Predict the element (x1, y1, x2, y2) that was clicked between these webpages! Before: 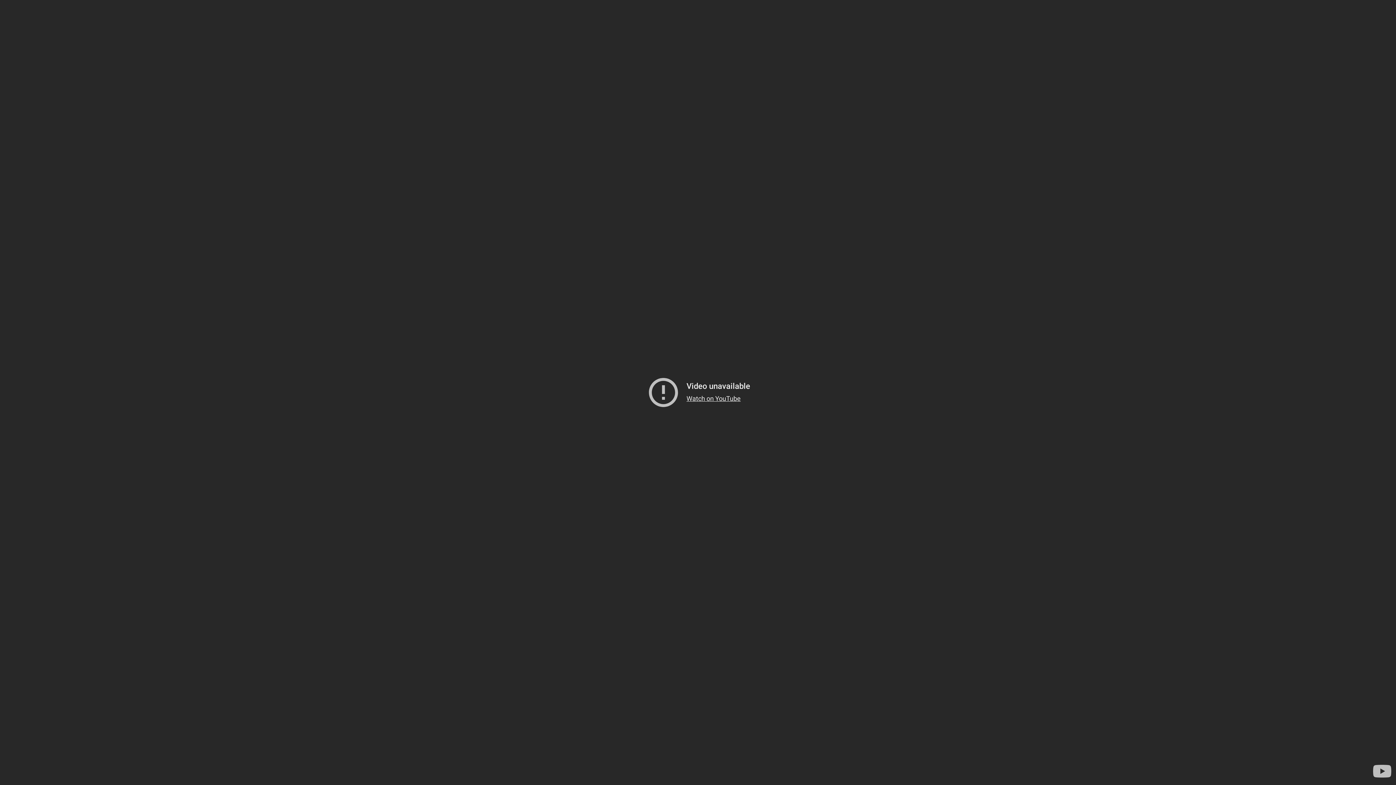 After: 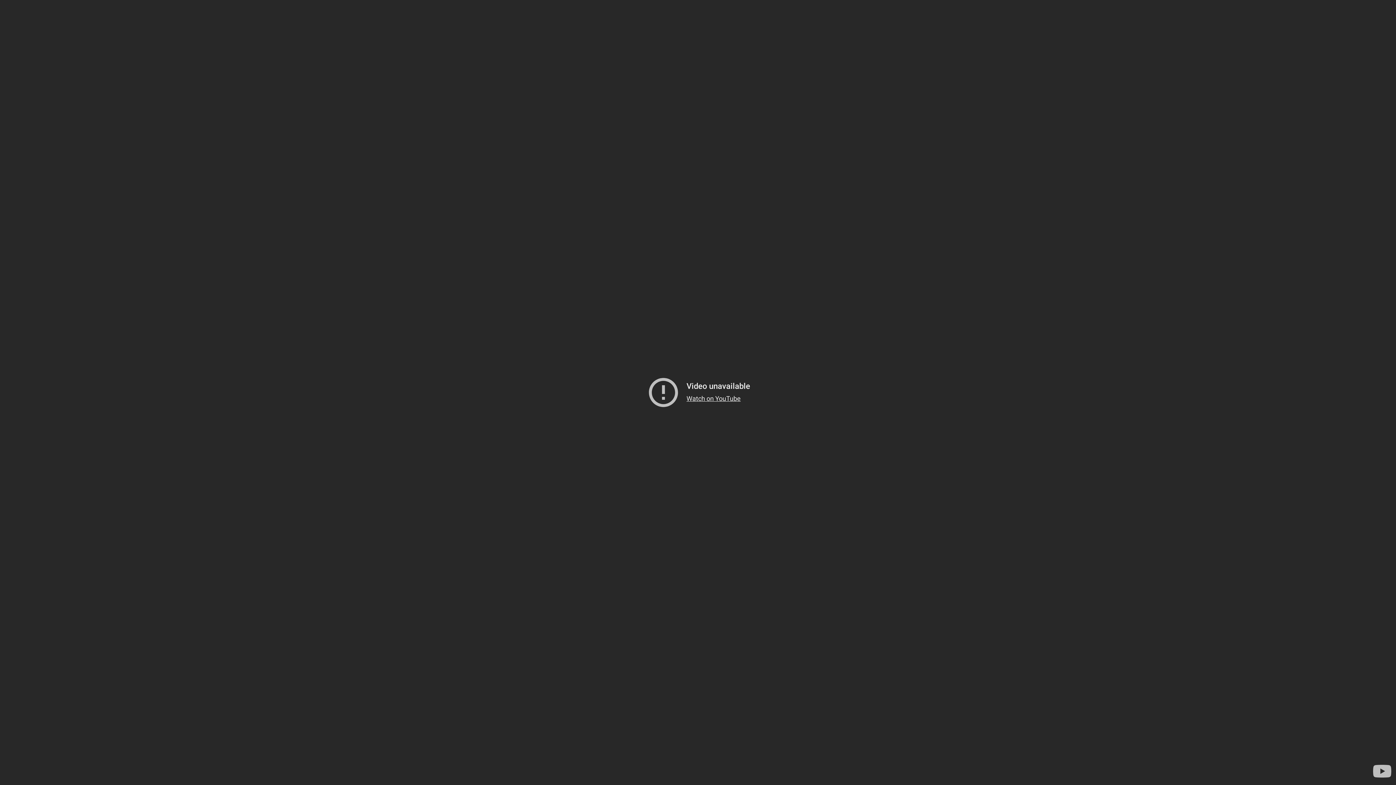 Action: label: Visit YouTube to search for more videos bbox: (1371, 760, 1393, 782)